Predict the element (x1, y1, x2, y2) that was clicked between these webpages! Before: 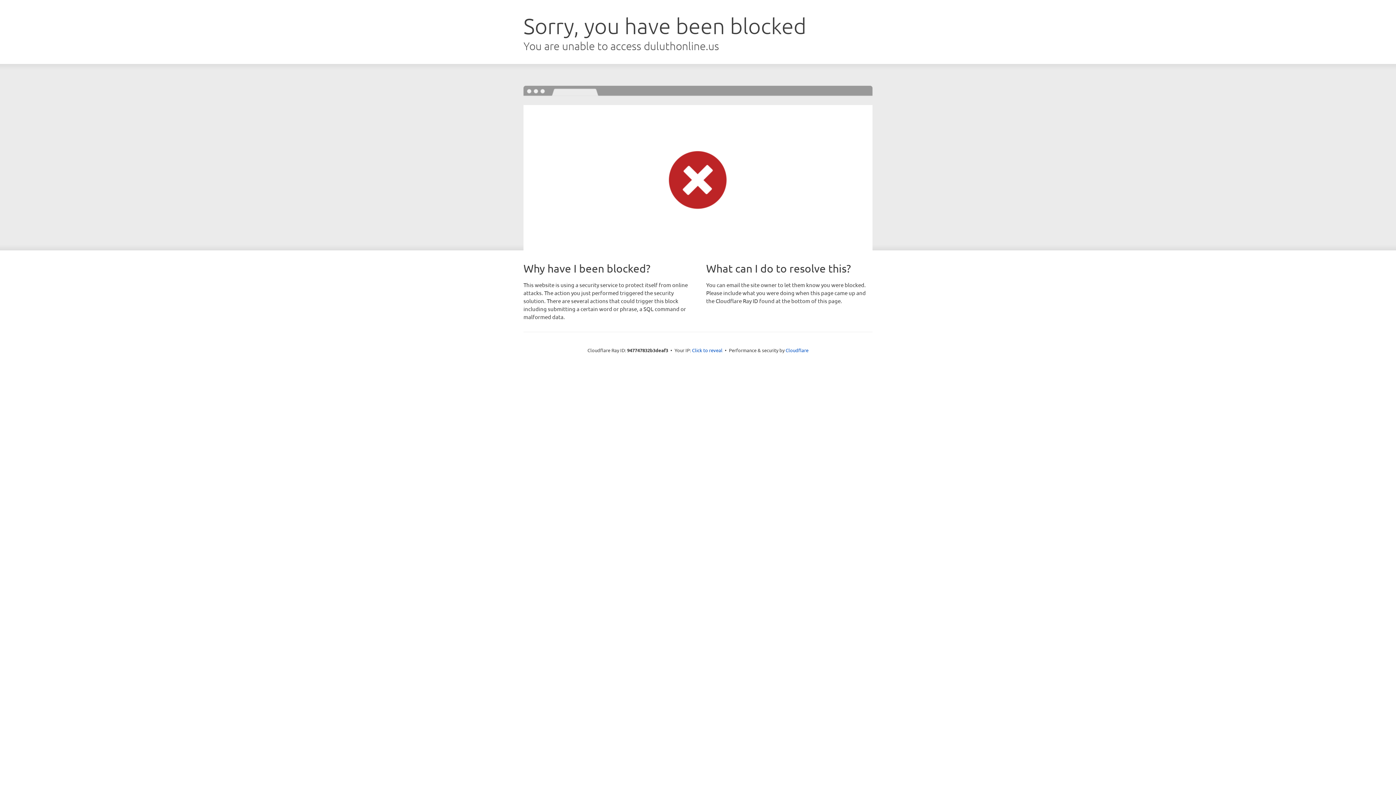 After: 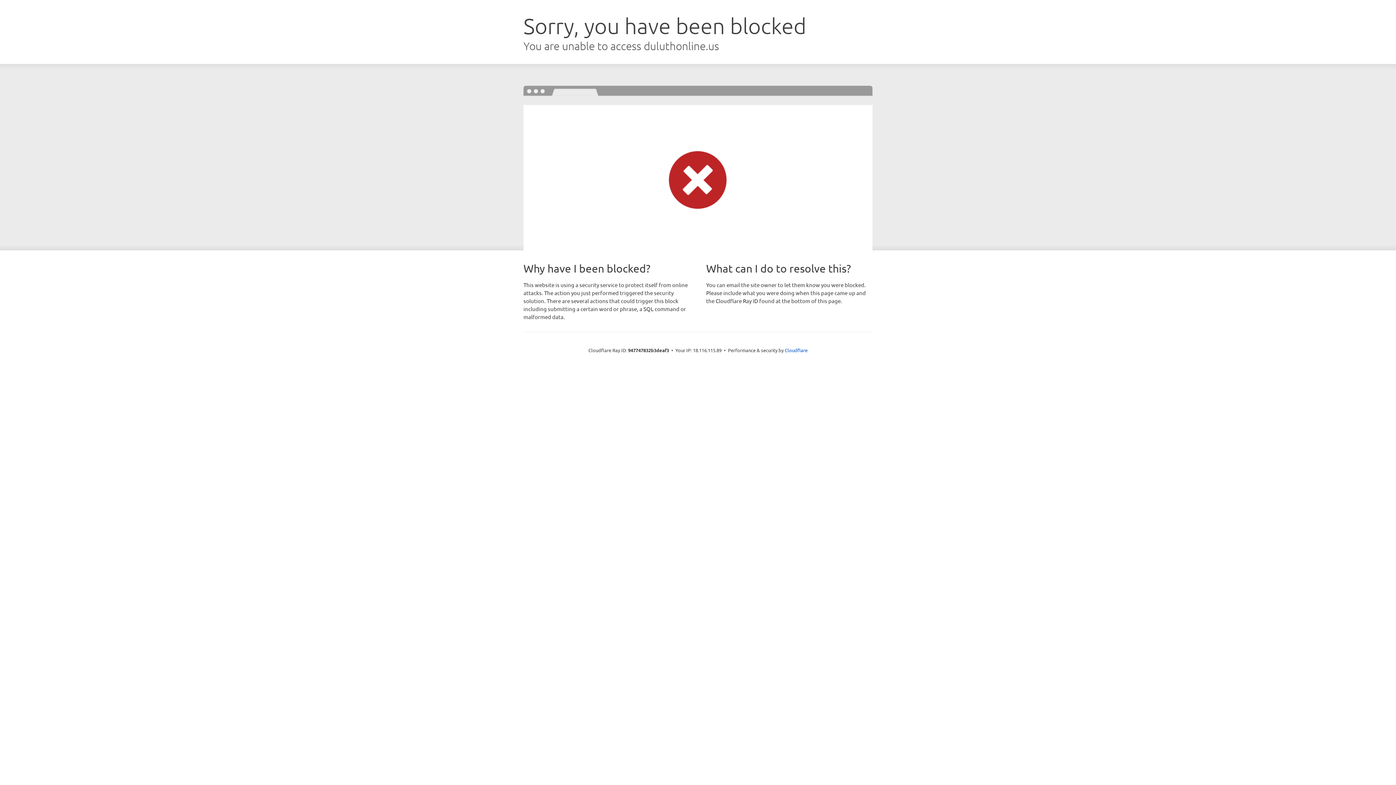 Action: bbox: (692, 346, 722, 353) label: Click to reveal